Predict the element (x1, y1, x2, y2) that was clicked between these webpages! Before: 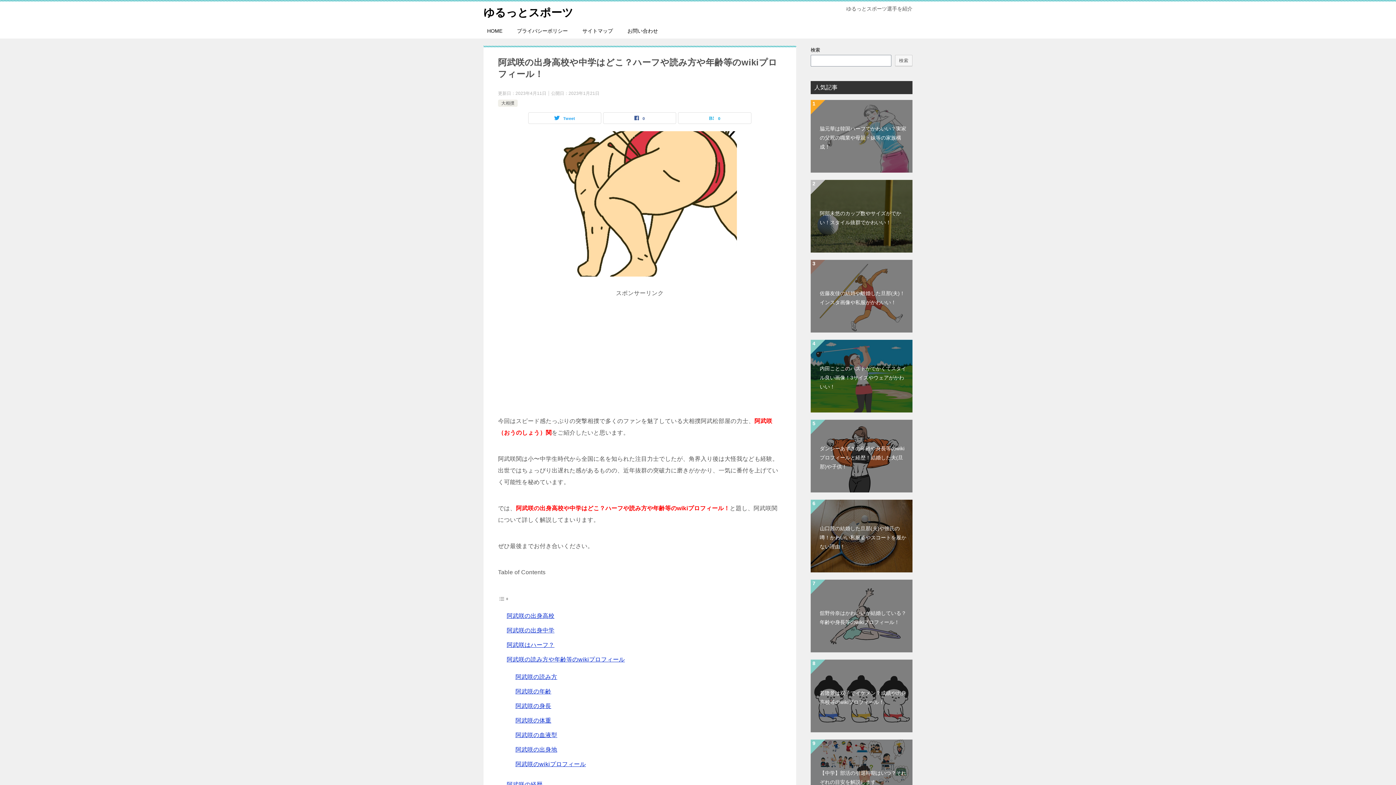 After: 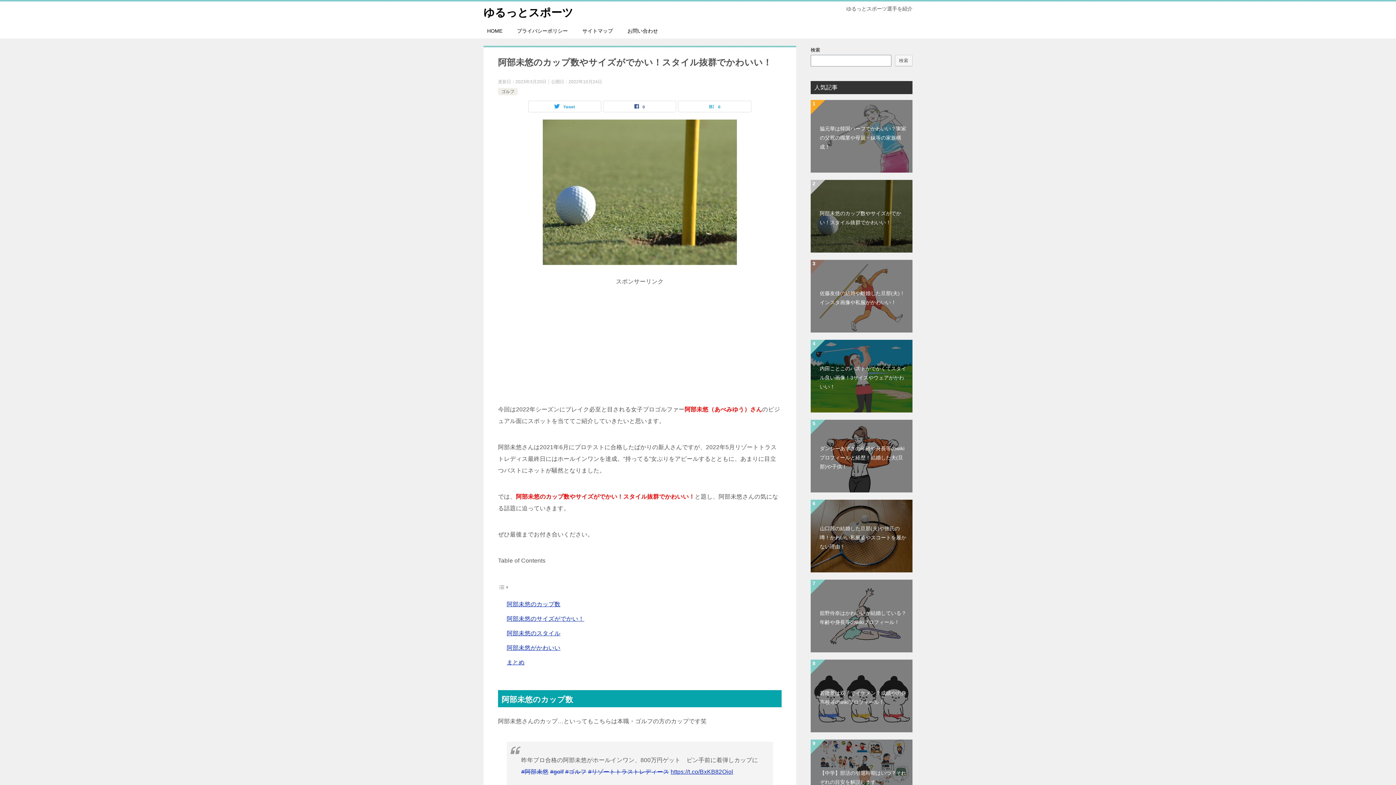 Action: bbox: (810, 180, 912, 252) label: 阿部未悠のカップ数やサイズがでかい！スタイル抜群でかわいい！